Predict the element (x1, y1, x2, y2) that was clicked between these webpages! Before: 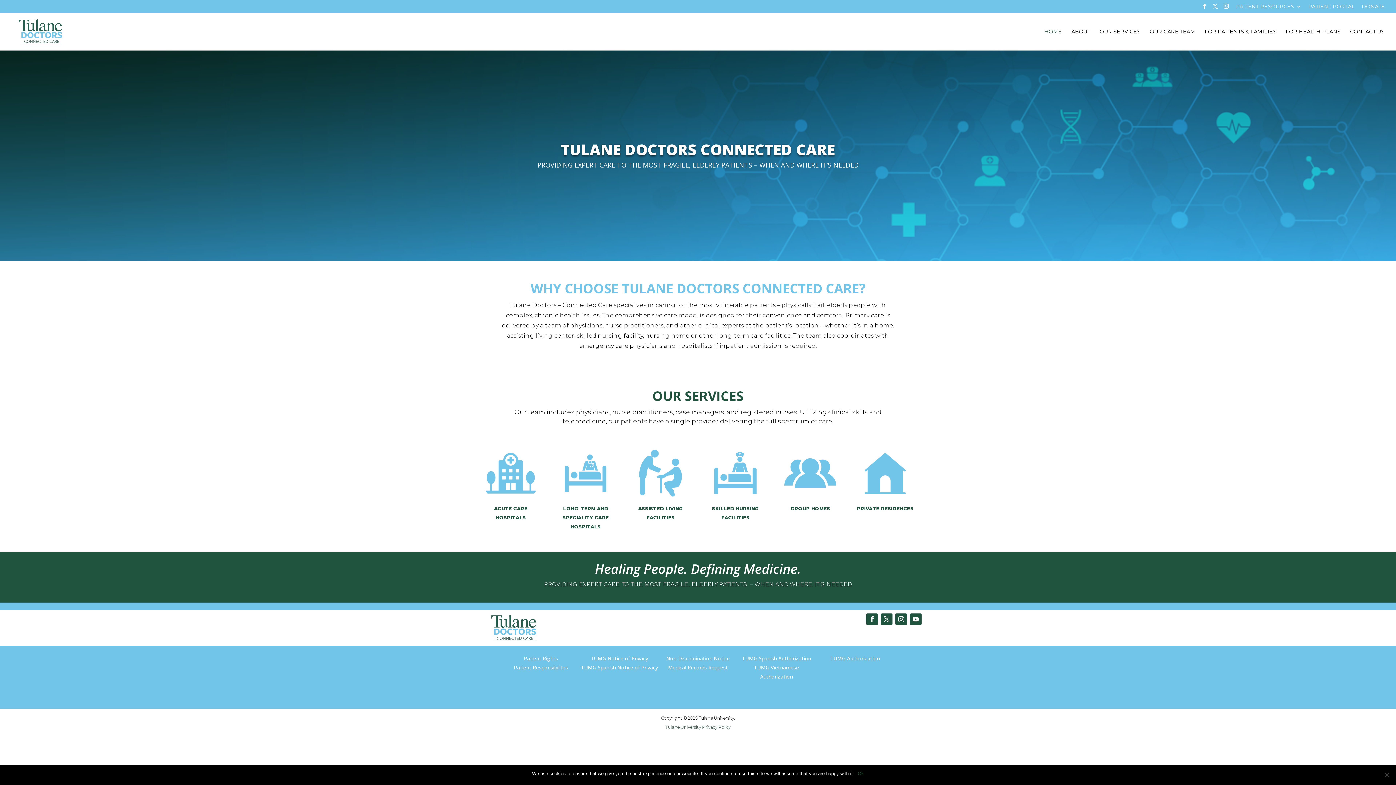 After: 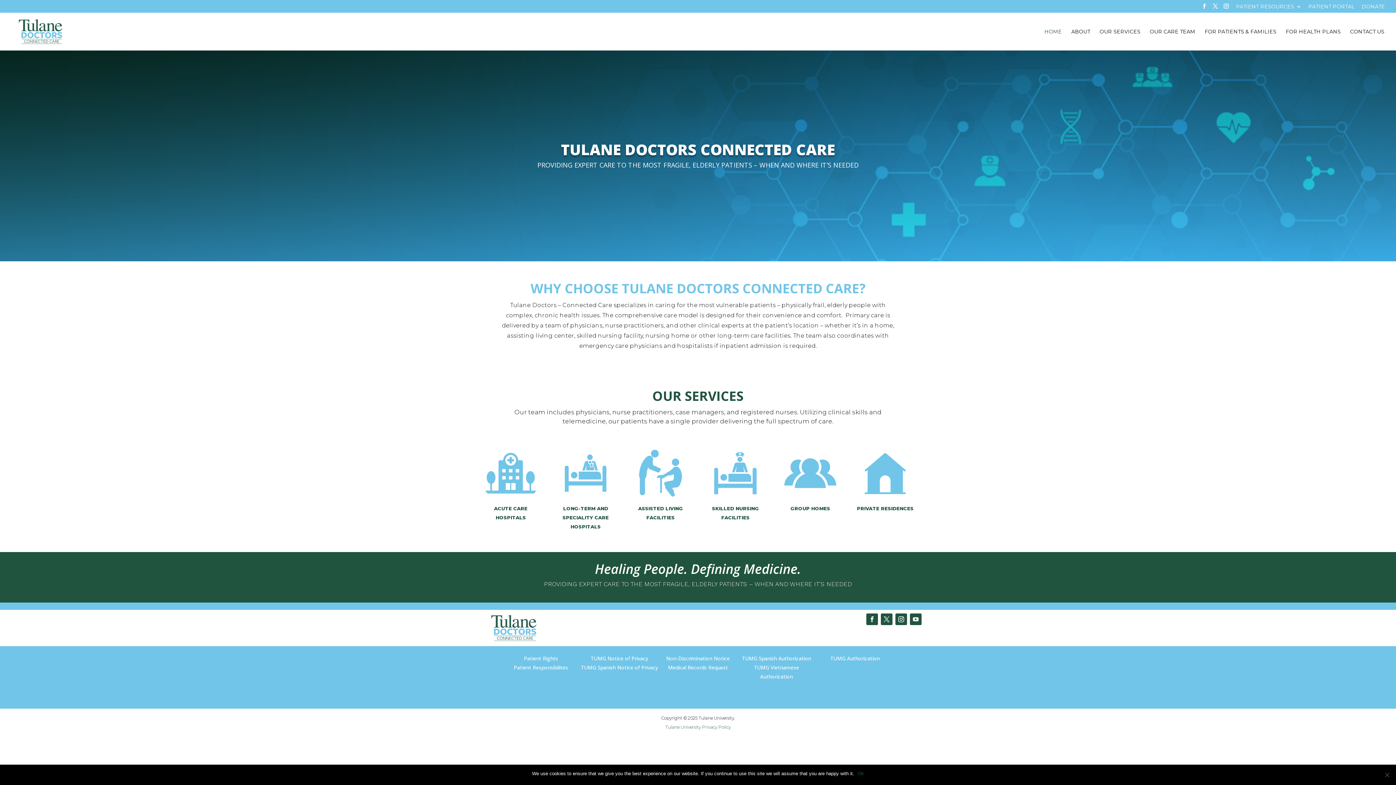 Action: bbox: (910, 613, 921, 625)